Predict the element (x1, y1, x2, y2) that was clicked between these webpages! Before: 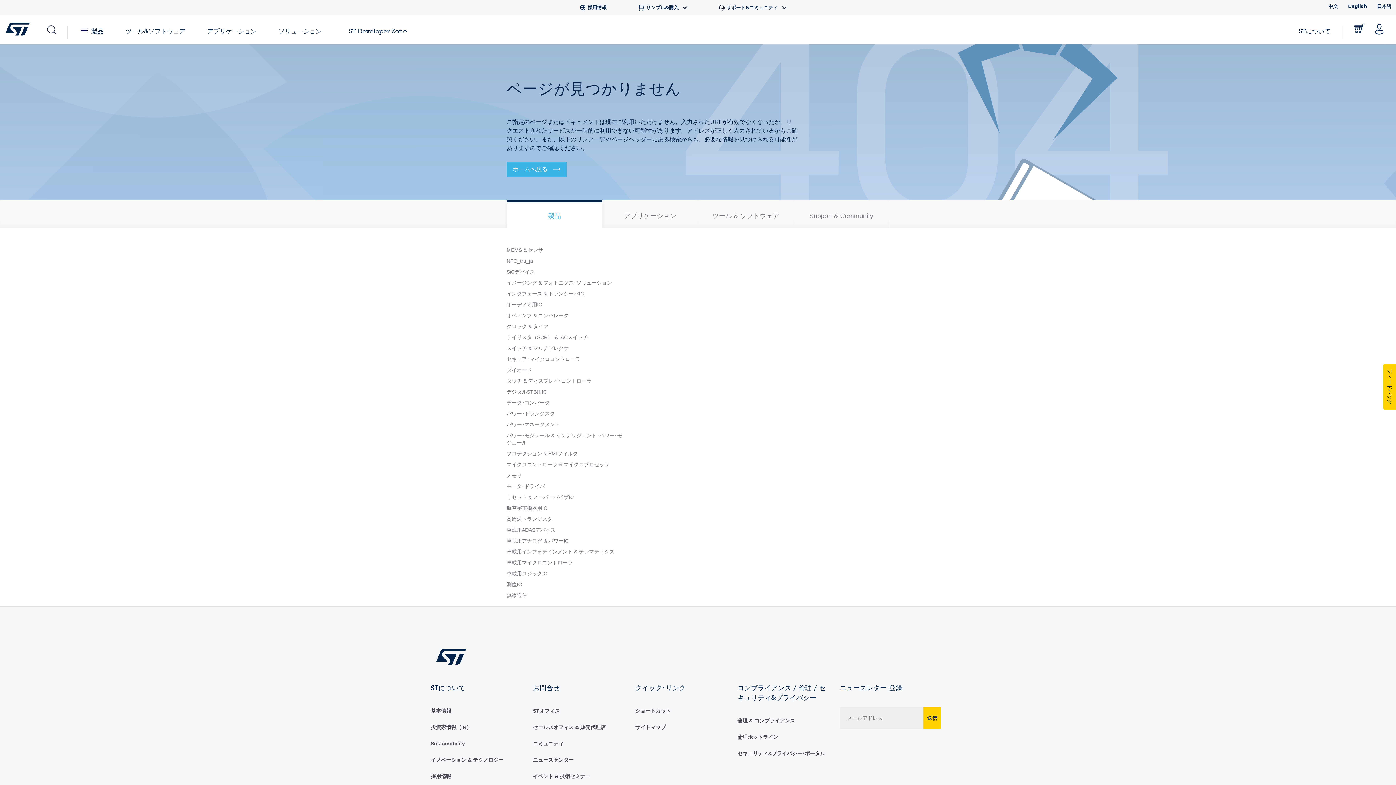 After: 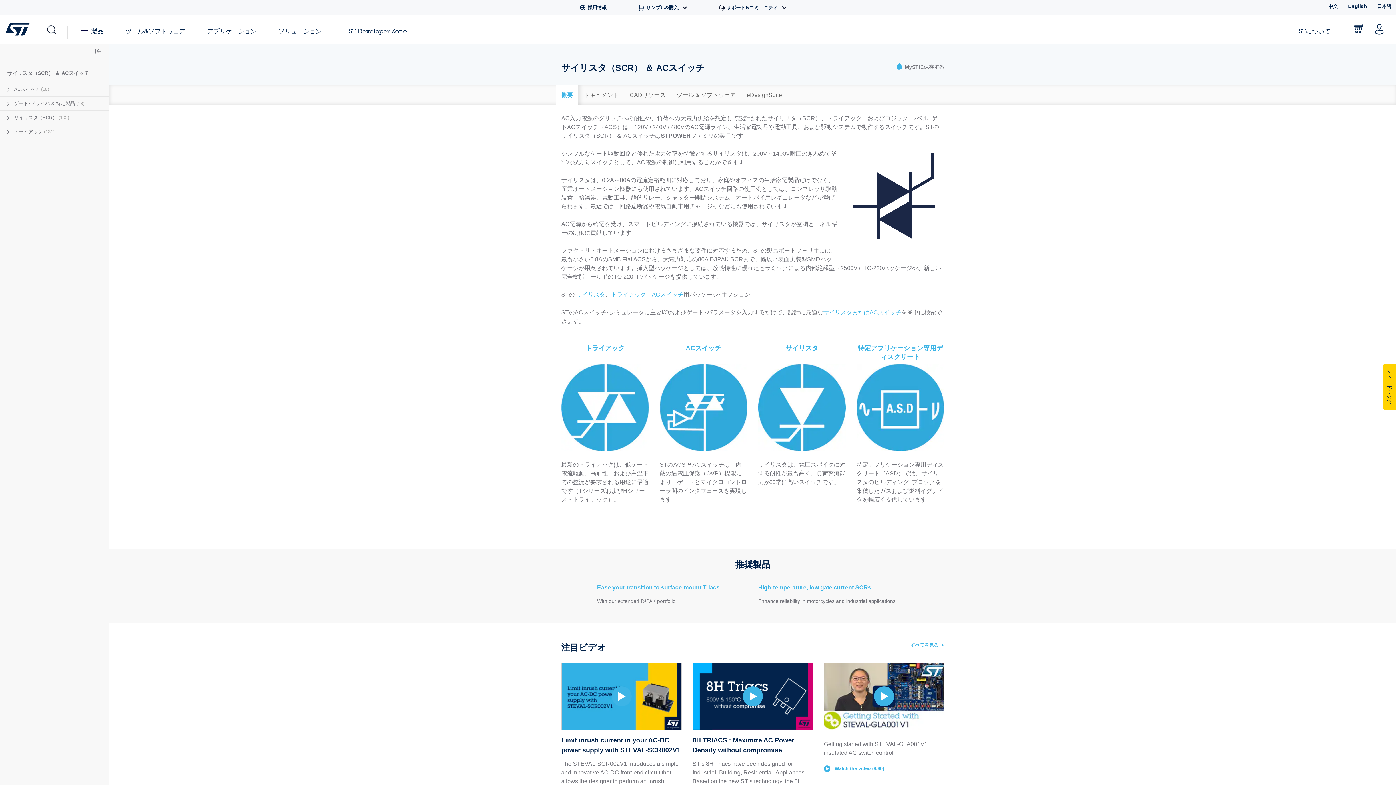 Action: bbox: (506, 334, 588, 340) label: サイリスタ（SCR） ＆ ACスイッチ